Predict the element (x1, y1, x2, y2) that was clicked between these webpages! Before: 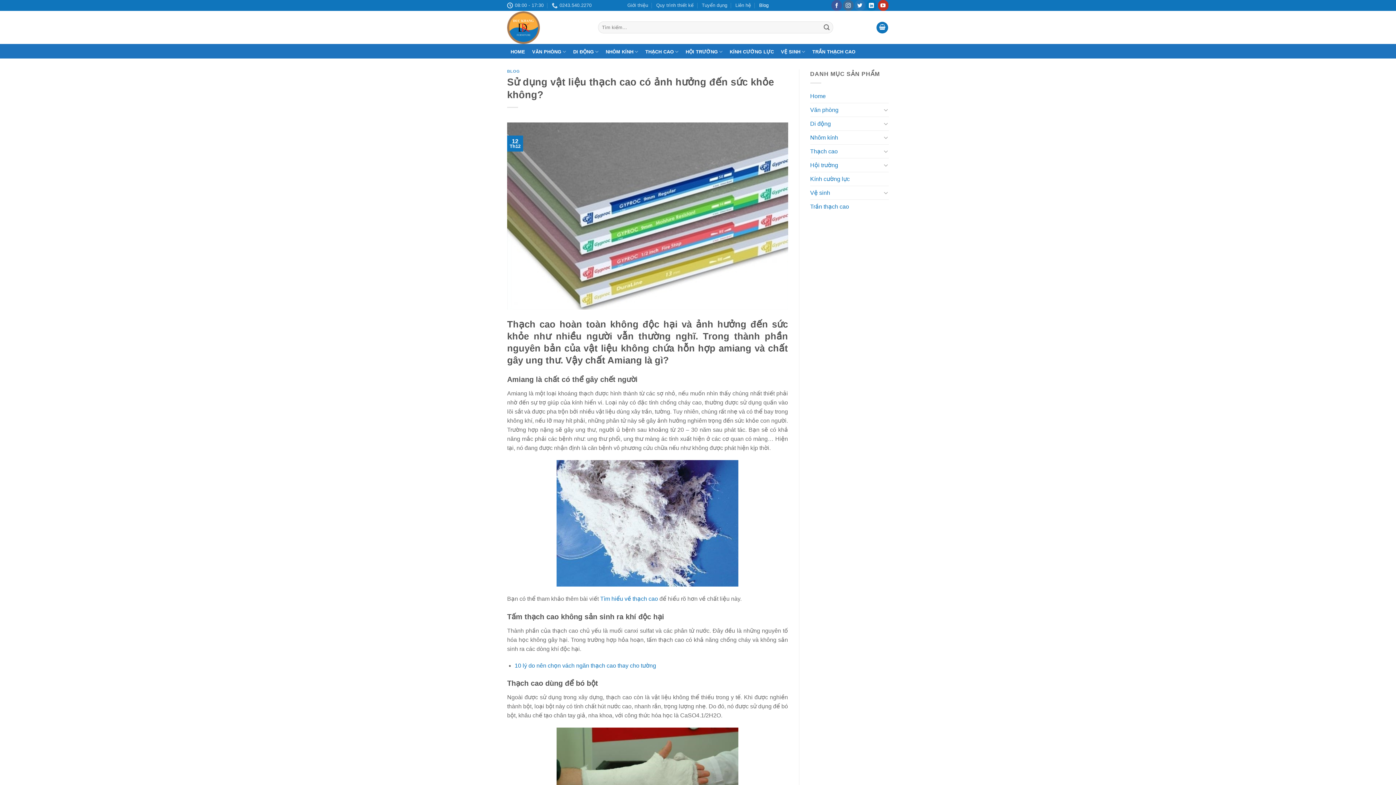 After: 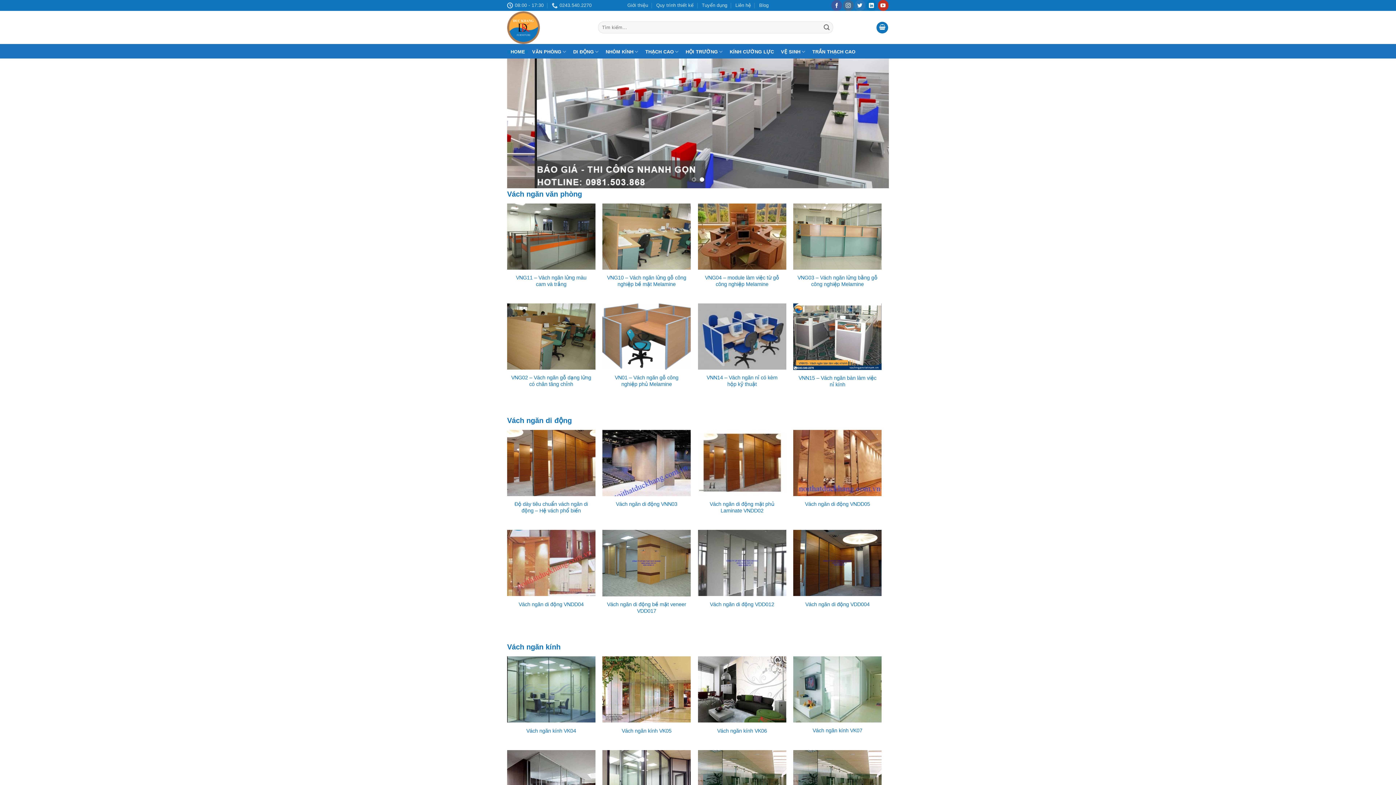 Action: bbox: (507, 11, 587, 43)